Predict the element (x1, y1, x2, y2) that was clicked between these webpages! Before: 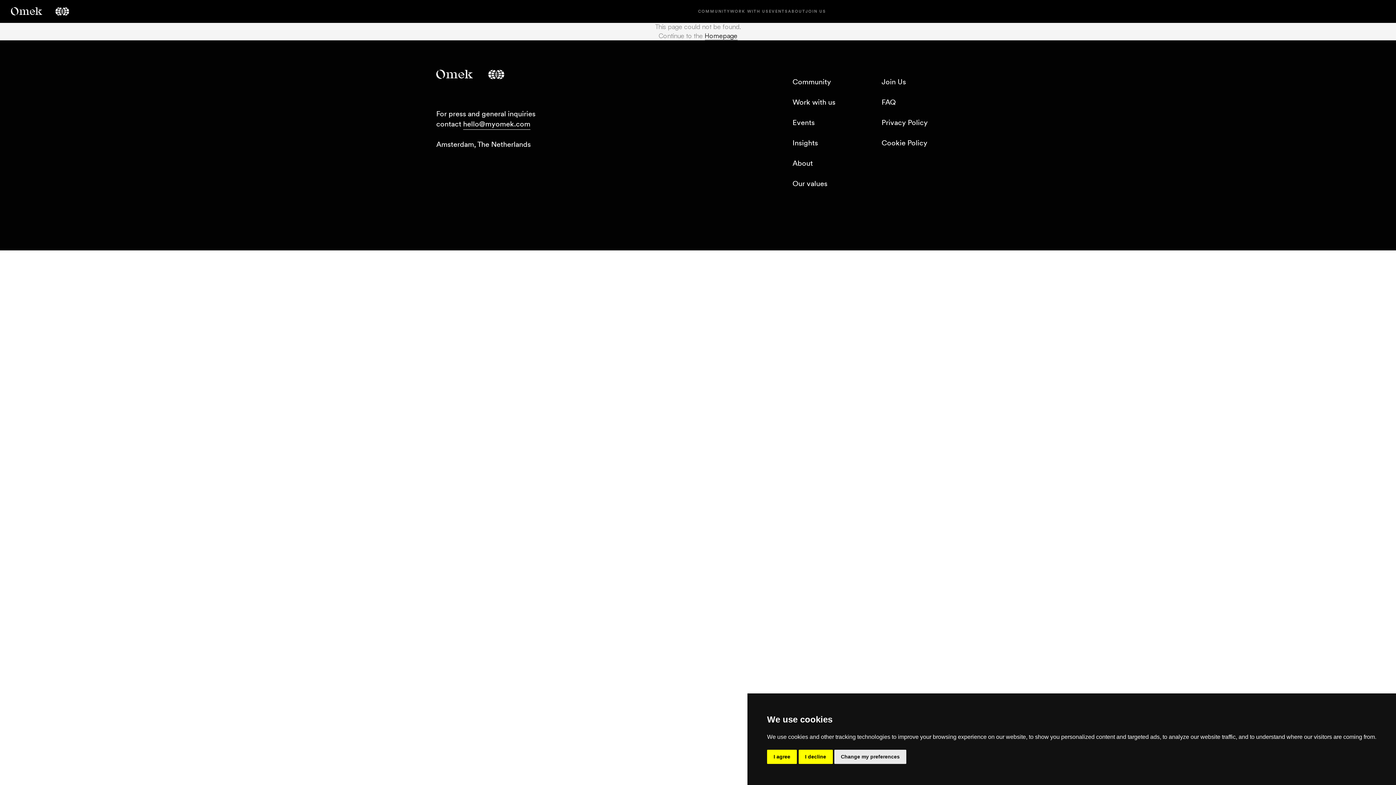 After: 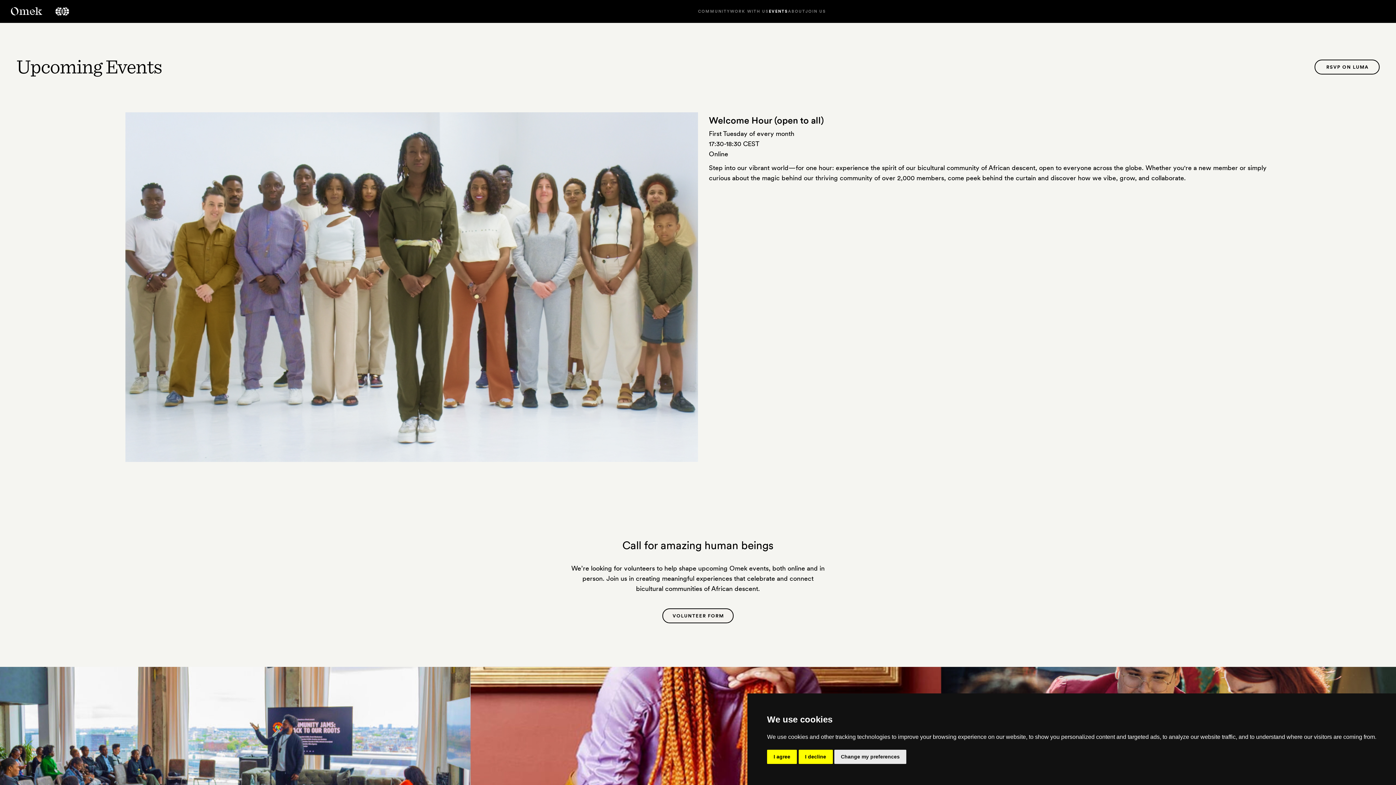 Action: bbox: (792, 117, 814, 128) label: Events